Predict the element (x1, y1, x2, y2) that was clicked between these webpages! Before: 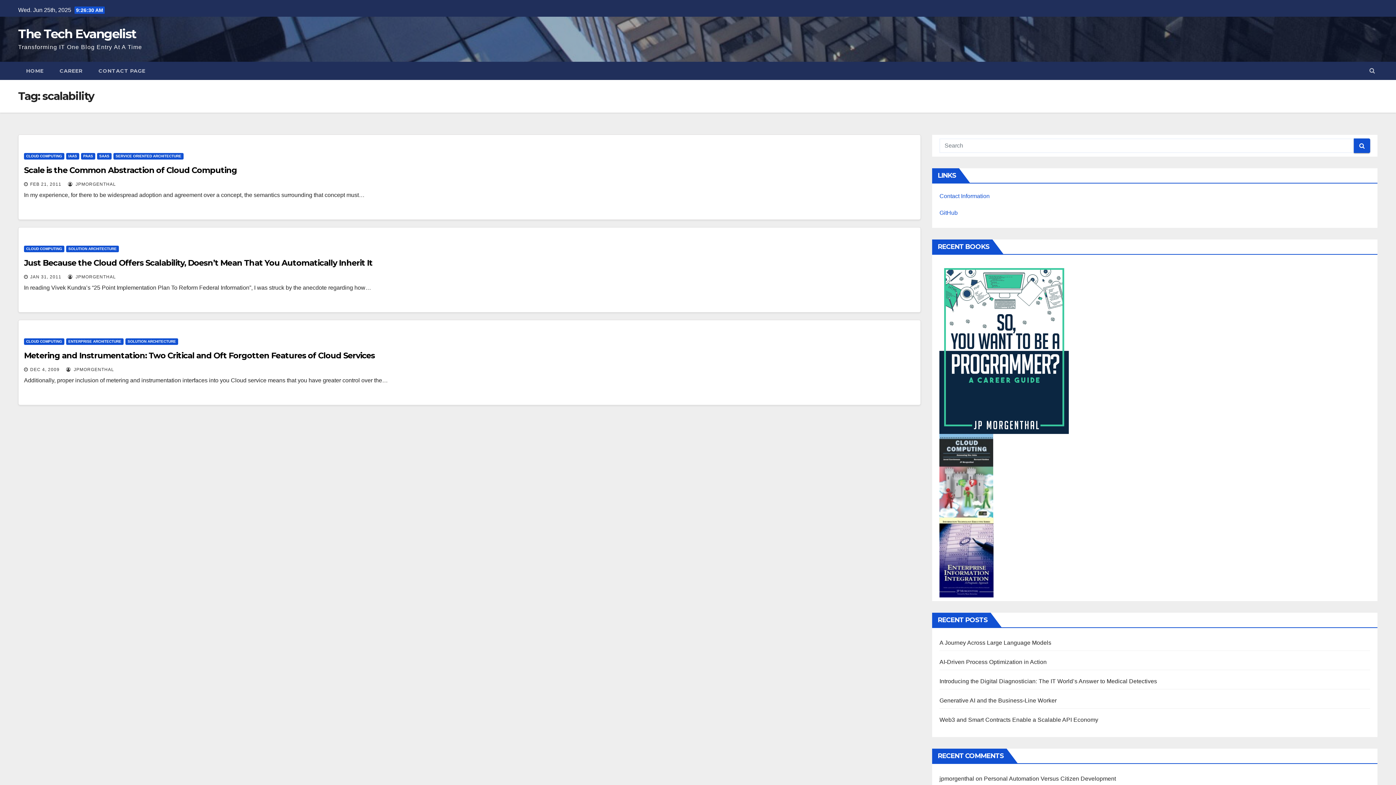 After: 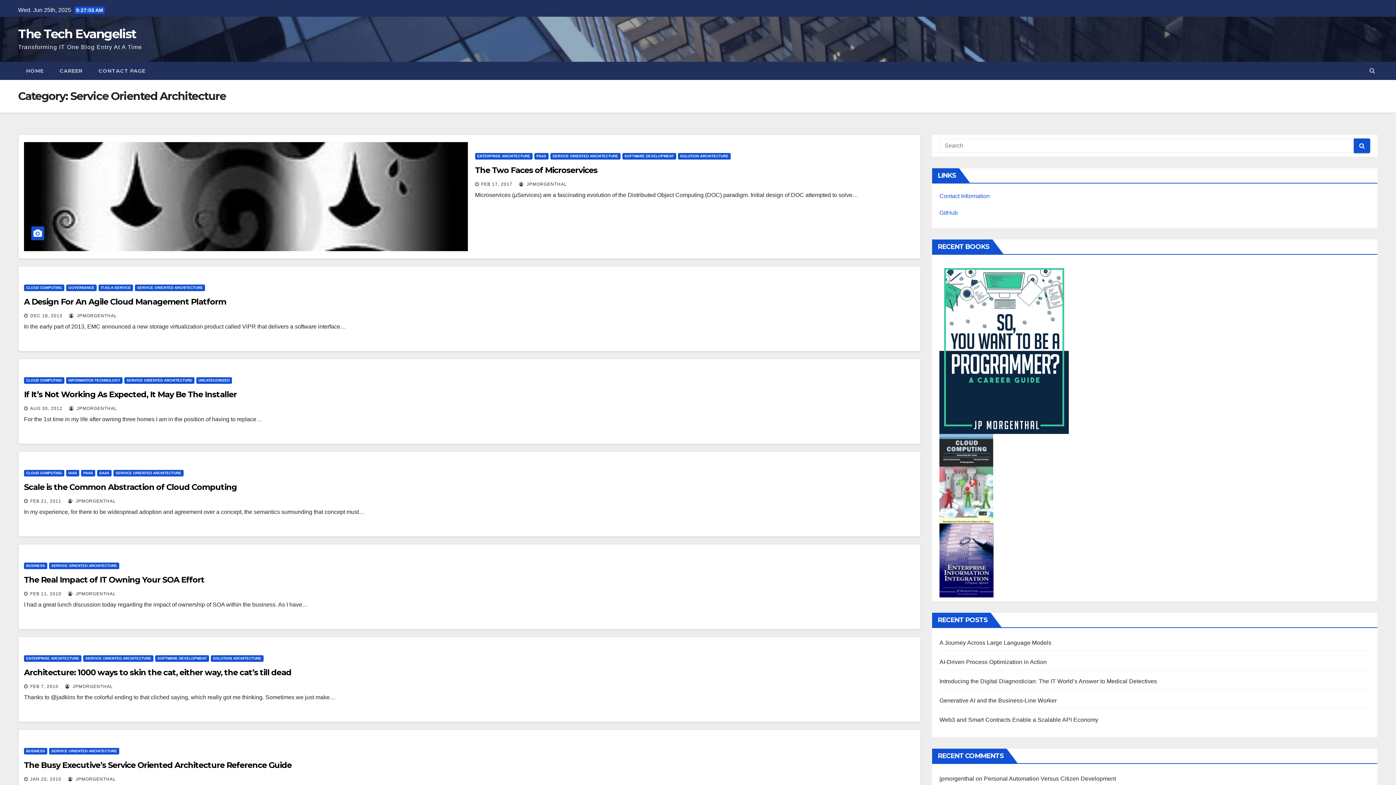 Action: bbox: (113, 153, 183, 159) label: SERVICE ORIENTED ARCHITECTURE